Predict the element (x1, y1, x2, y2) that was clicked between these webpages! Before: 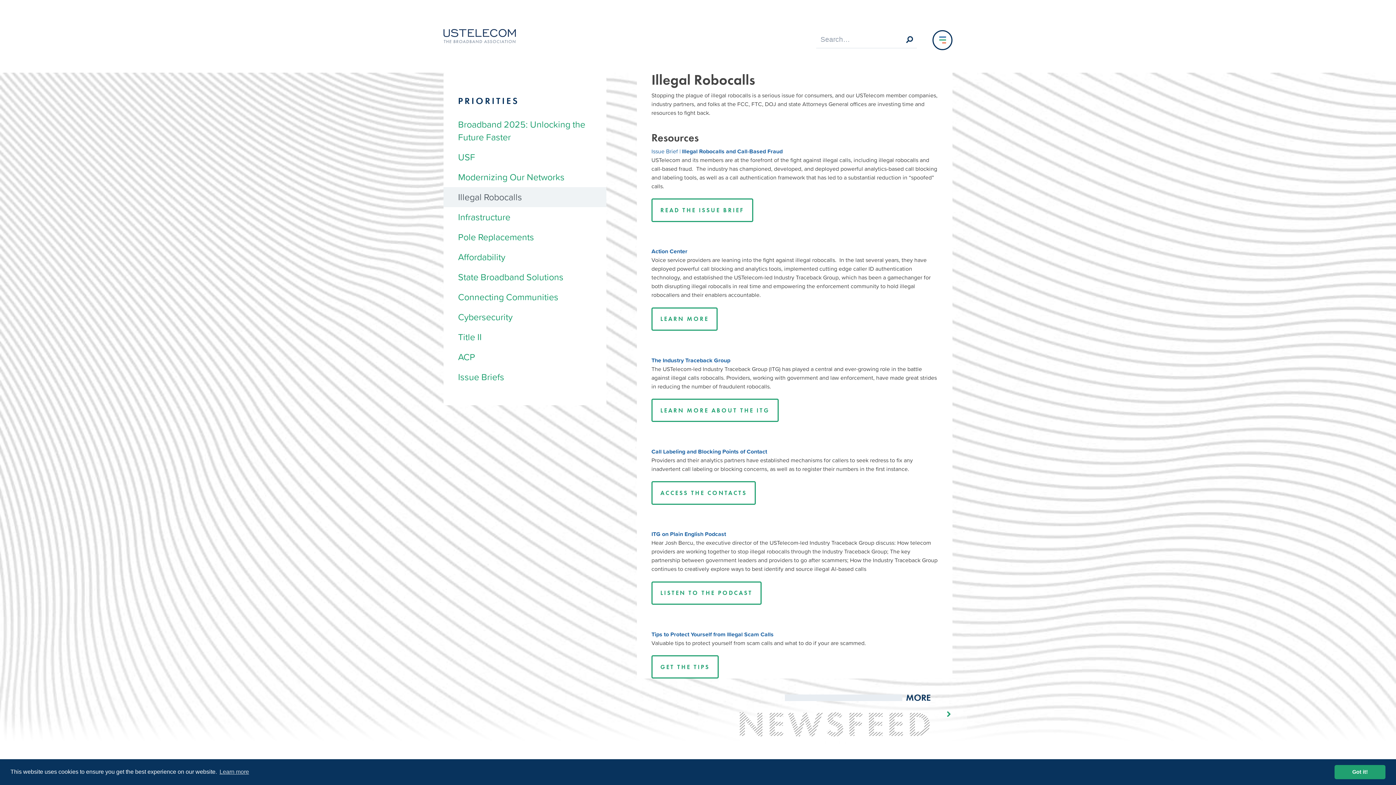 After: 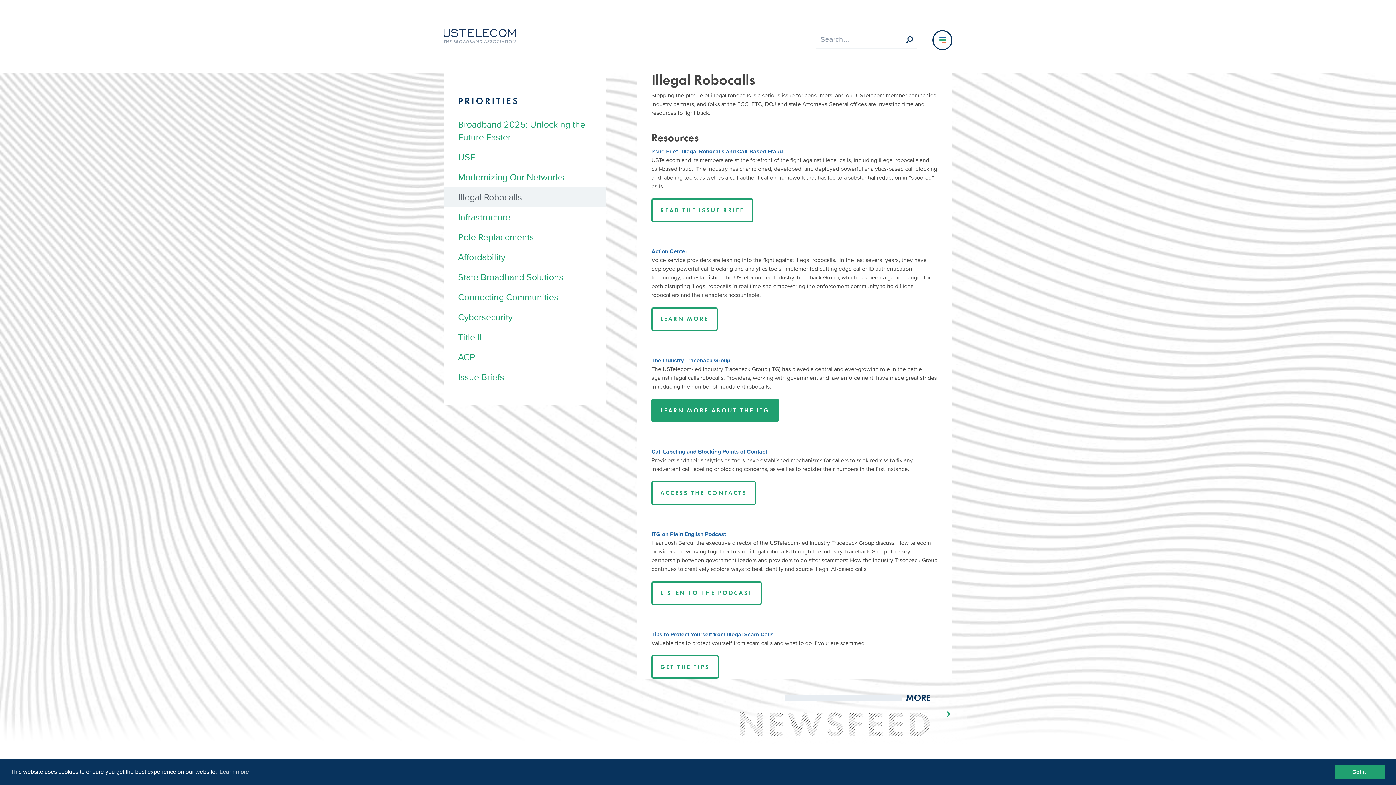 Action: label: LEARN MORE ABOUT THE ITG bbox: (651, 398, 778, 422)